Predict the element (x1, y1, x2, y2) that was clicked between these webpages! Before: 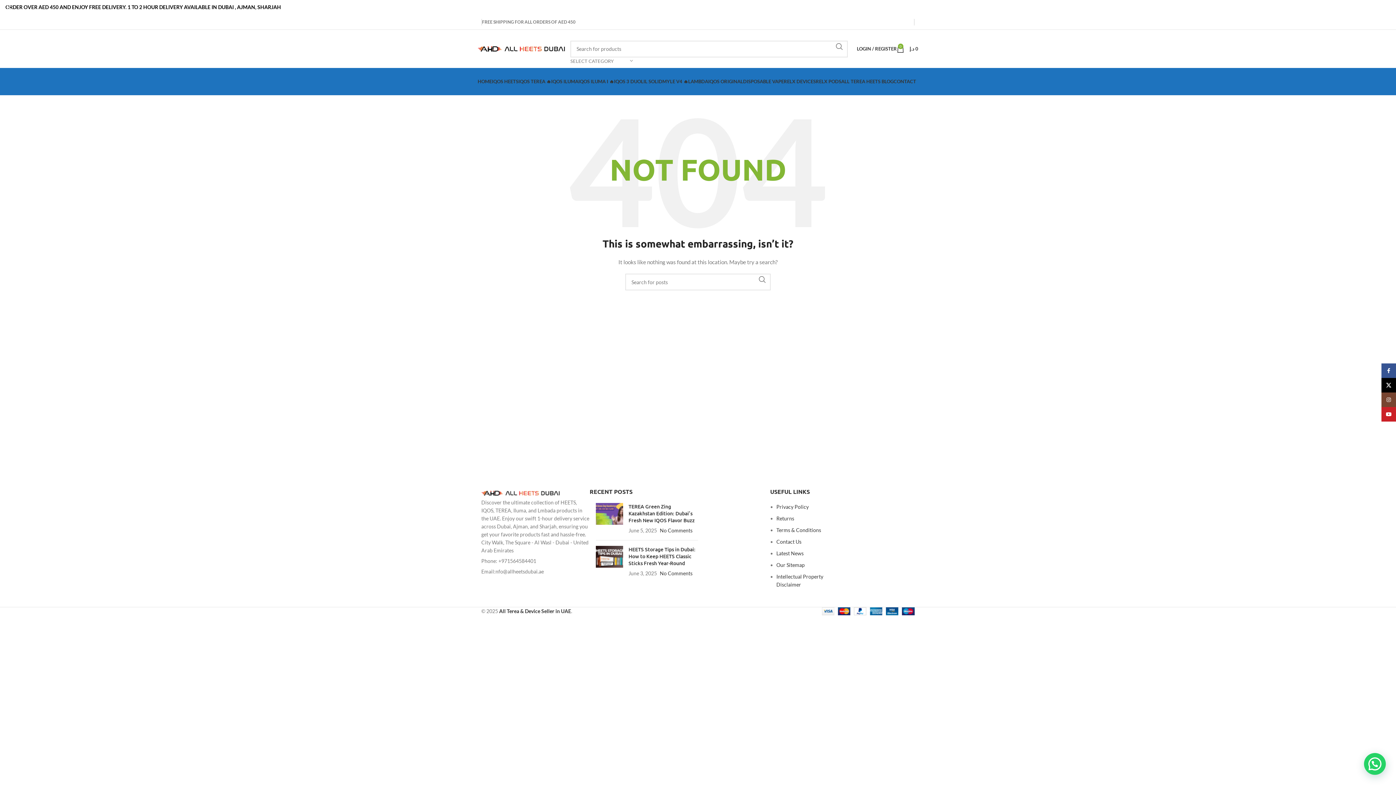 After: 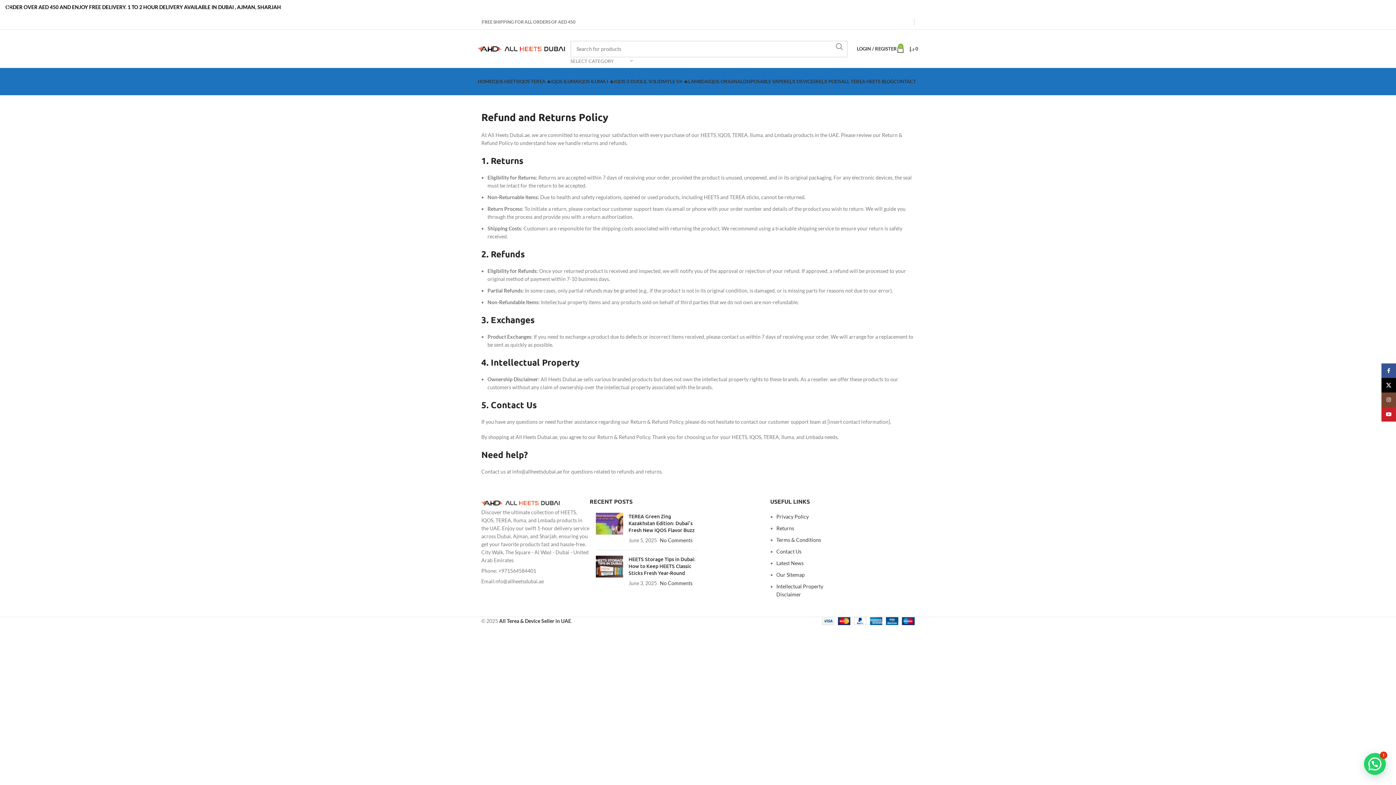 Action: label: Returns bbox: (776, 515, 794, 521)